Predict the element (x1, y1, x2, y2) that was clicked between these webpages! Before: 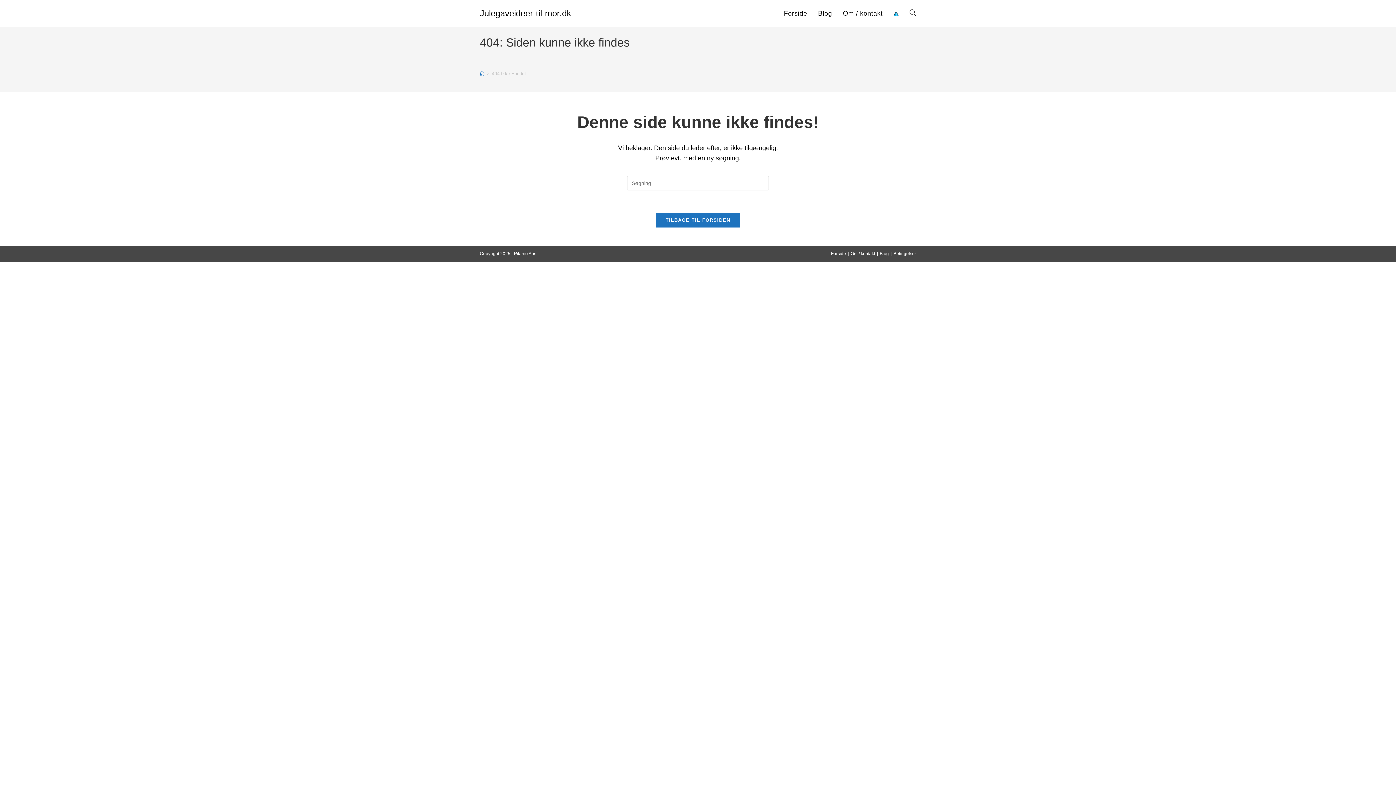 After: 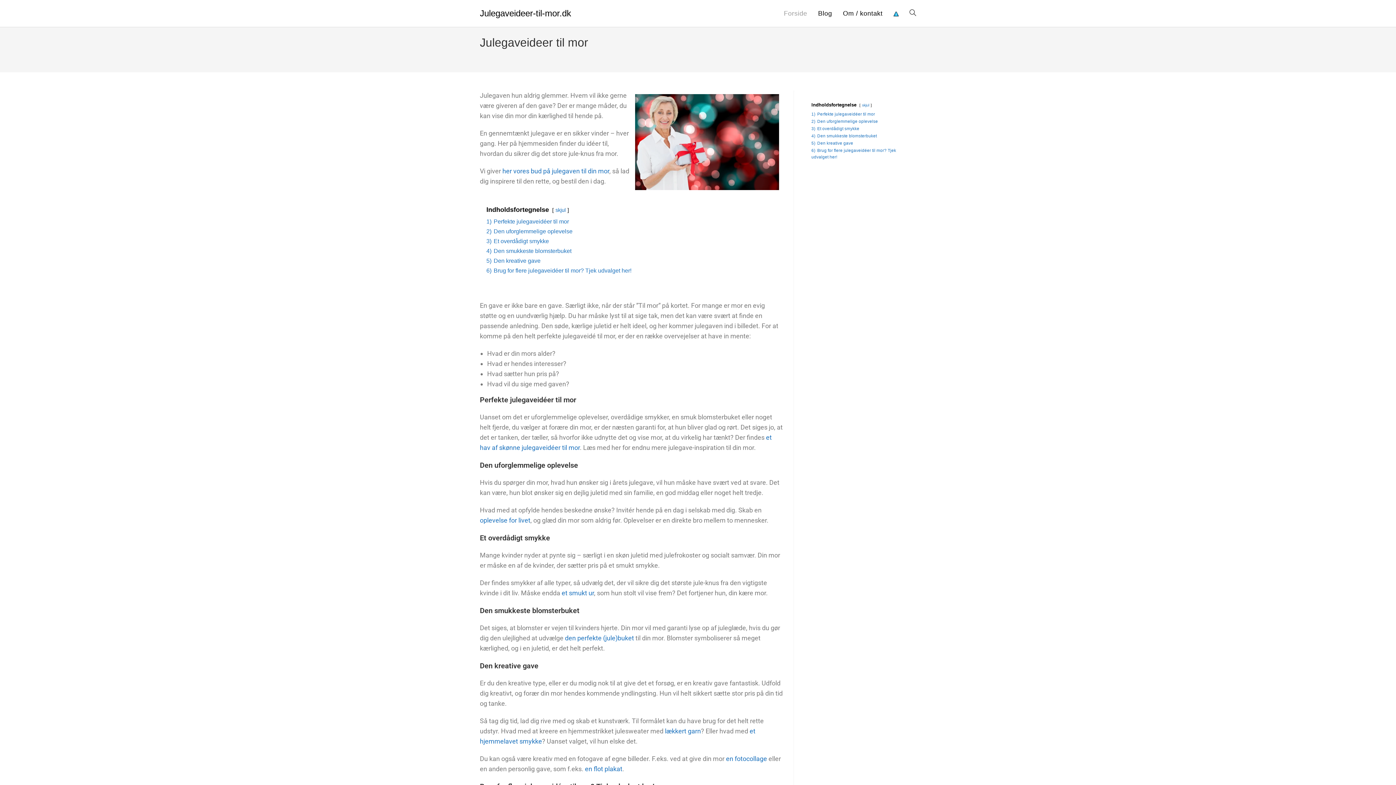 Action: label: Julegaveideer-til-mor.dk bbox: (480, 8, 571, 18)